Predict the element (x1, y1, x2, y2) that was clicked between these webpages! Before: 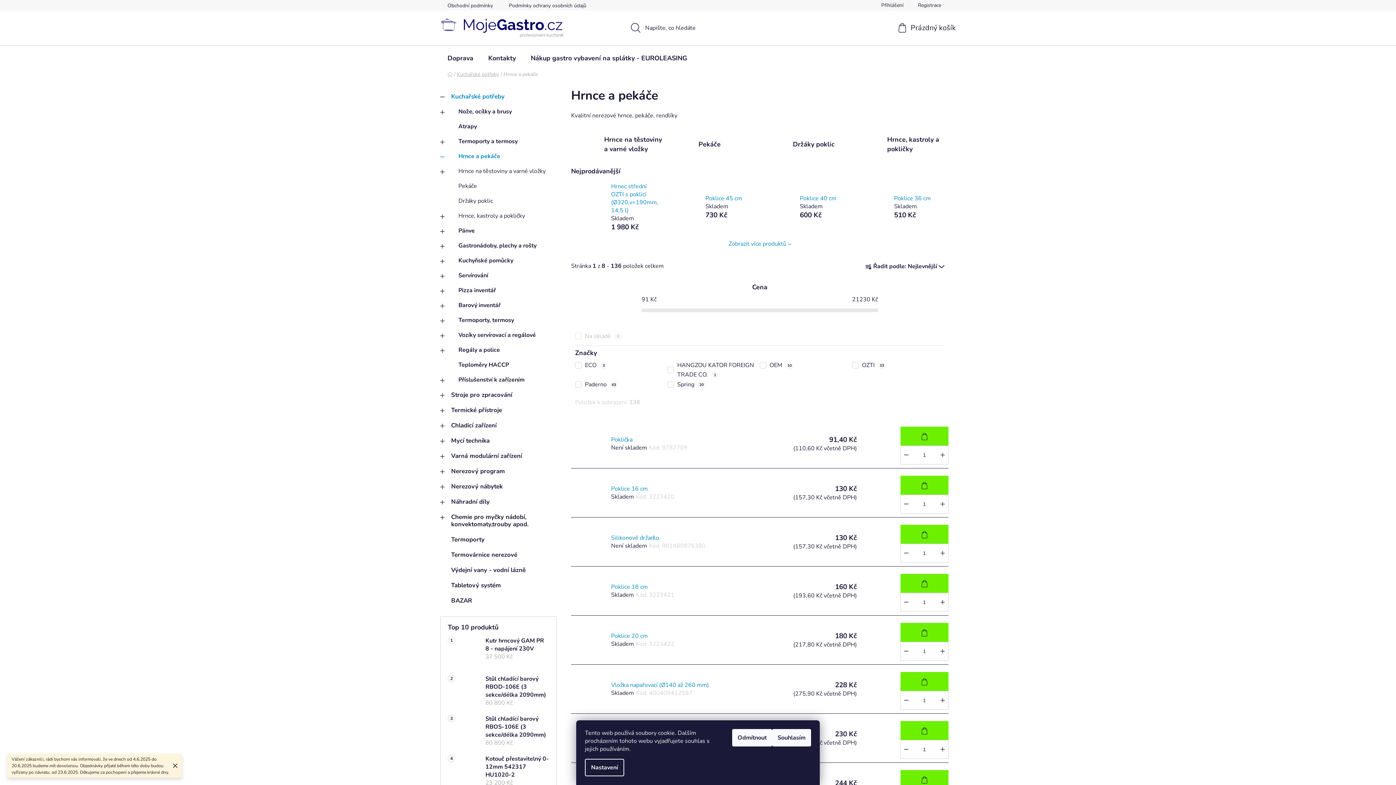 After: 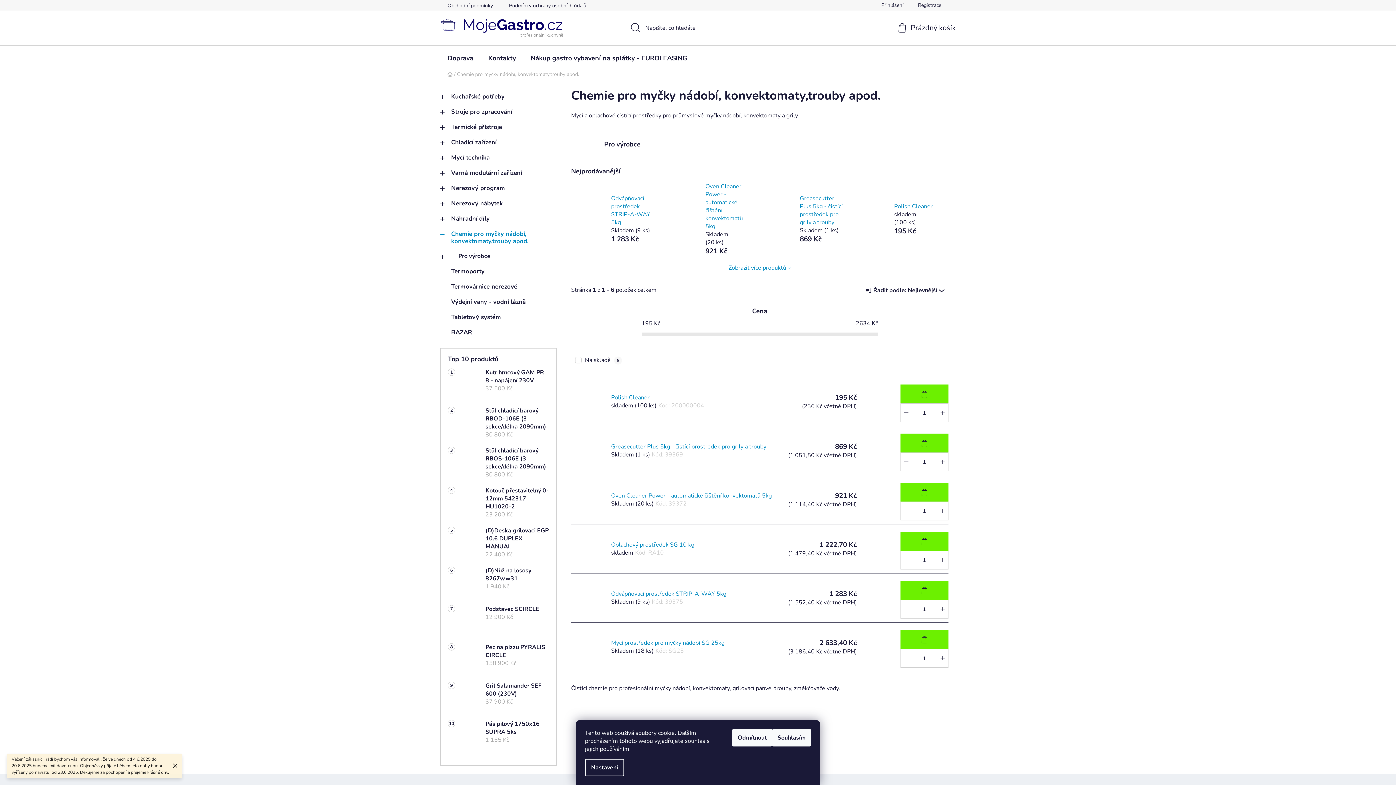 Action: bbox: (440, 509, 556, 532) label: Chemie pro myčky nádobí, konvektomaty,trouby apod.
 